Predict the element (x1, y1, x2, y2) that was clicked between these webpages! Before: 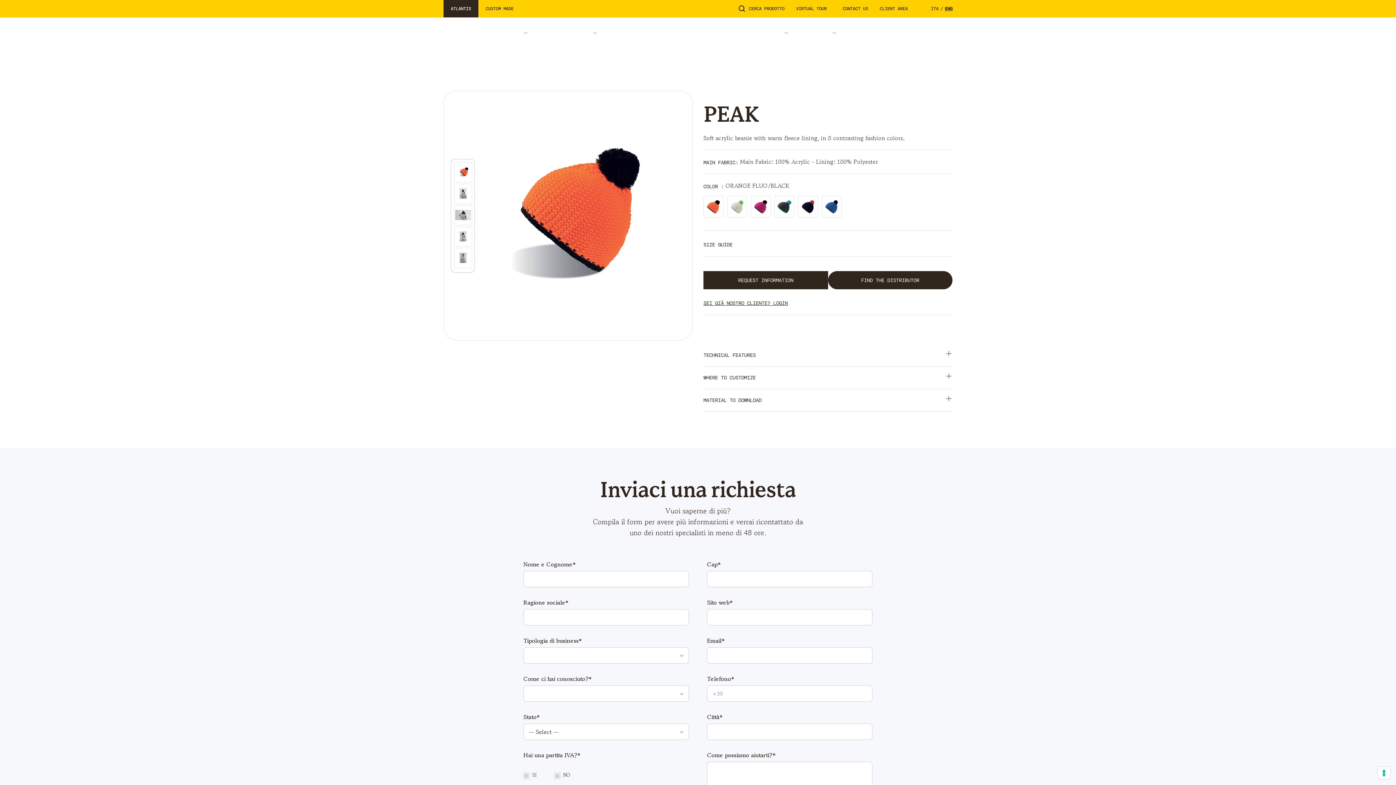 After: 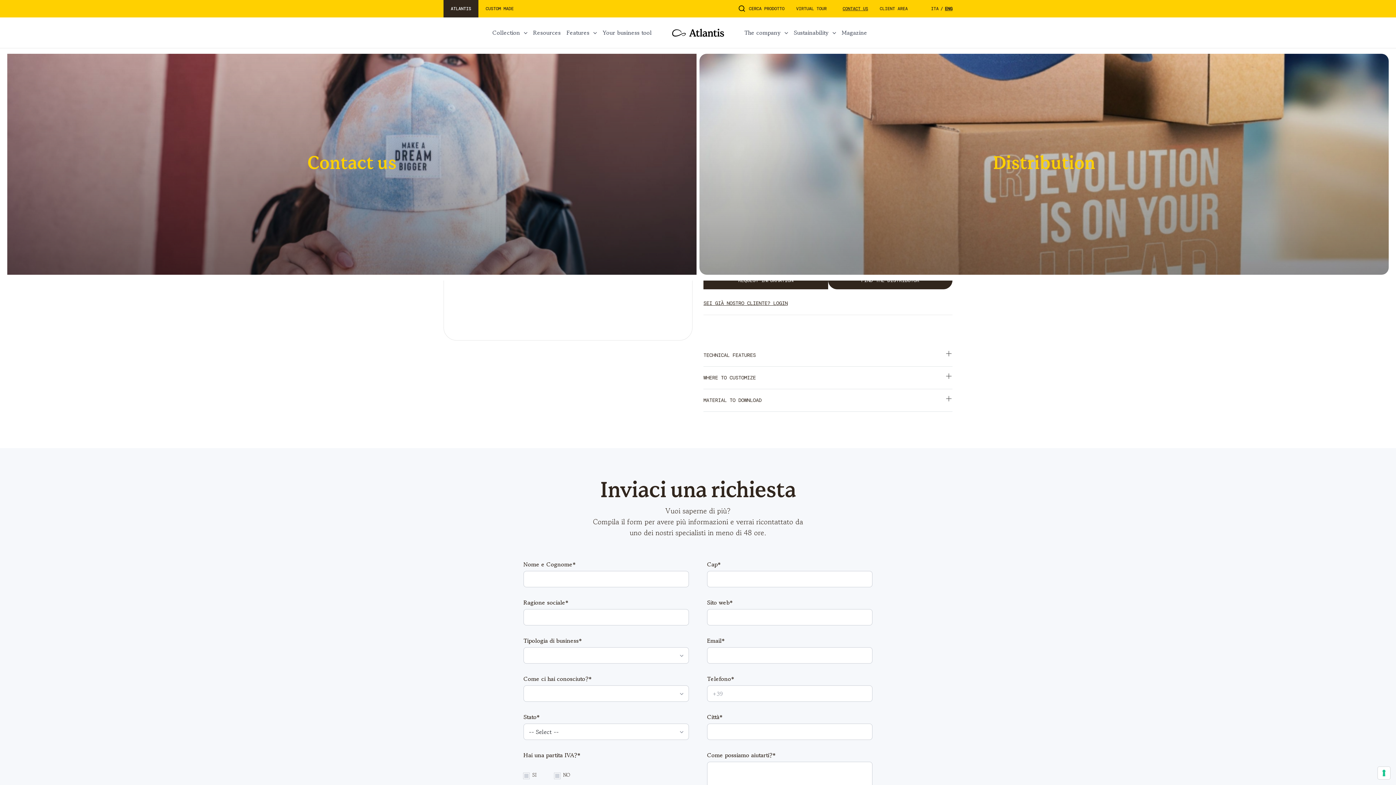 Action: label: CONTACT US bbox: (838, 5, 875, 12)